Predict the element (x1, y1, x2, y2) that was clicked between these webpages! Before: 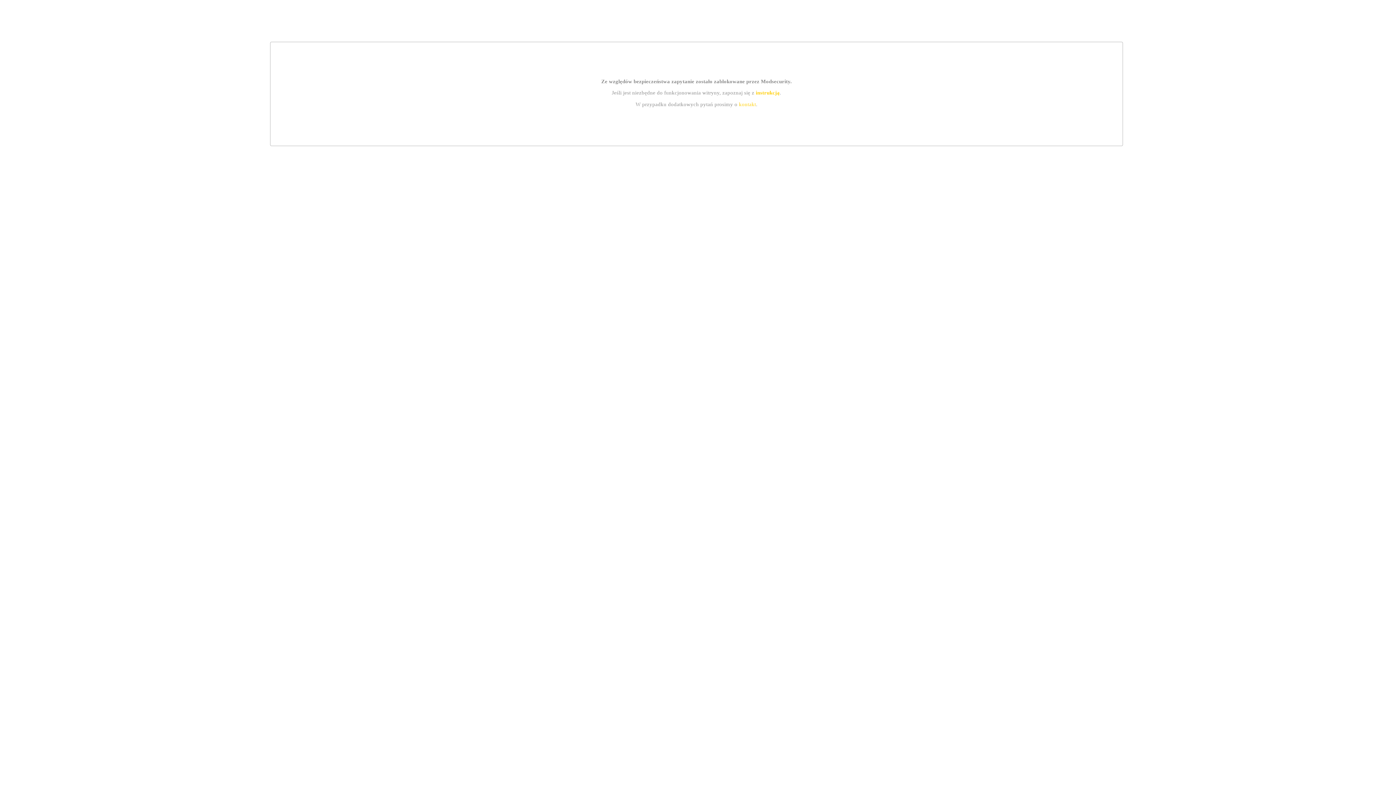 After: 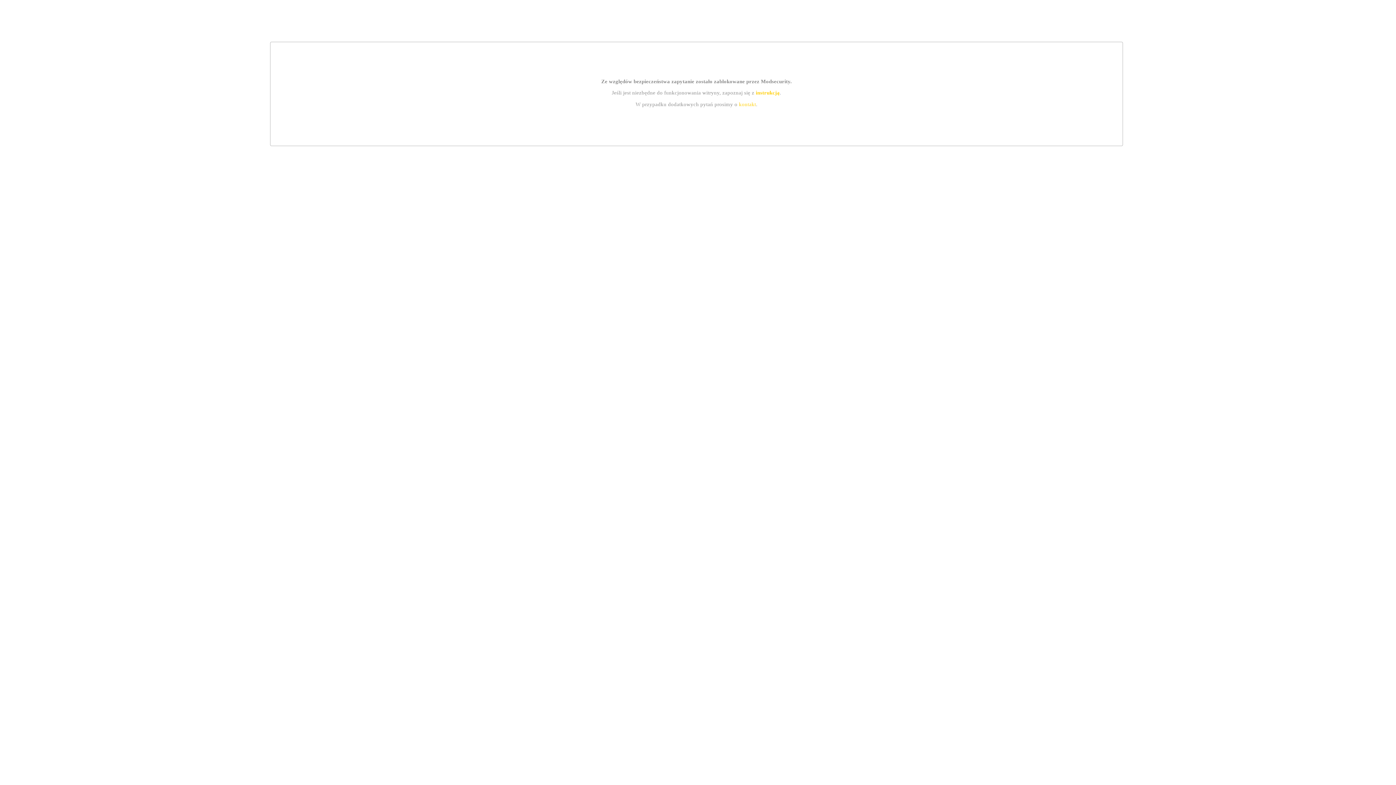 Action: bbox: (739, 101, 756, 107) label: kontakt